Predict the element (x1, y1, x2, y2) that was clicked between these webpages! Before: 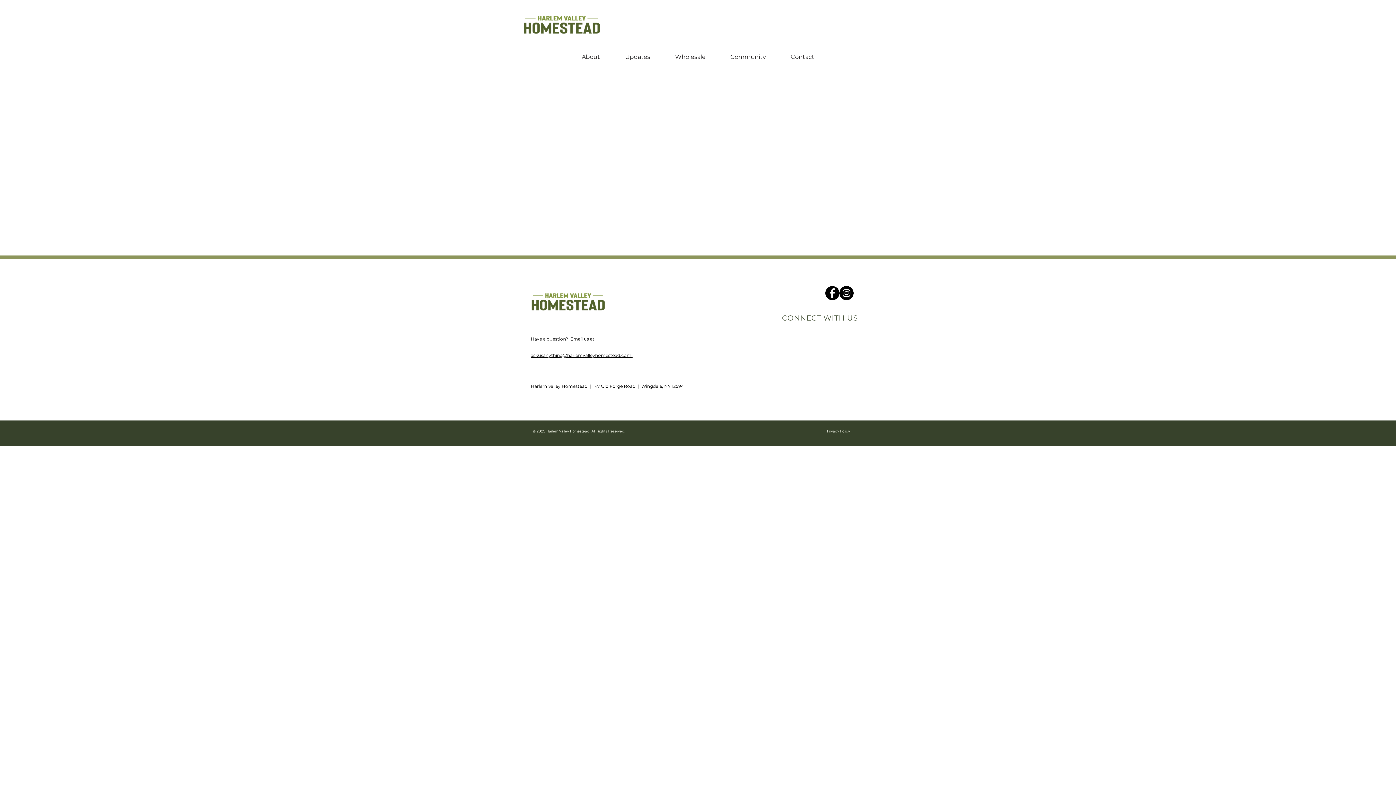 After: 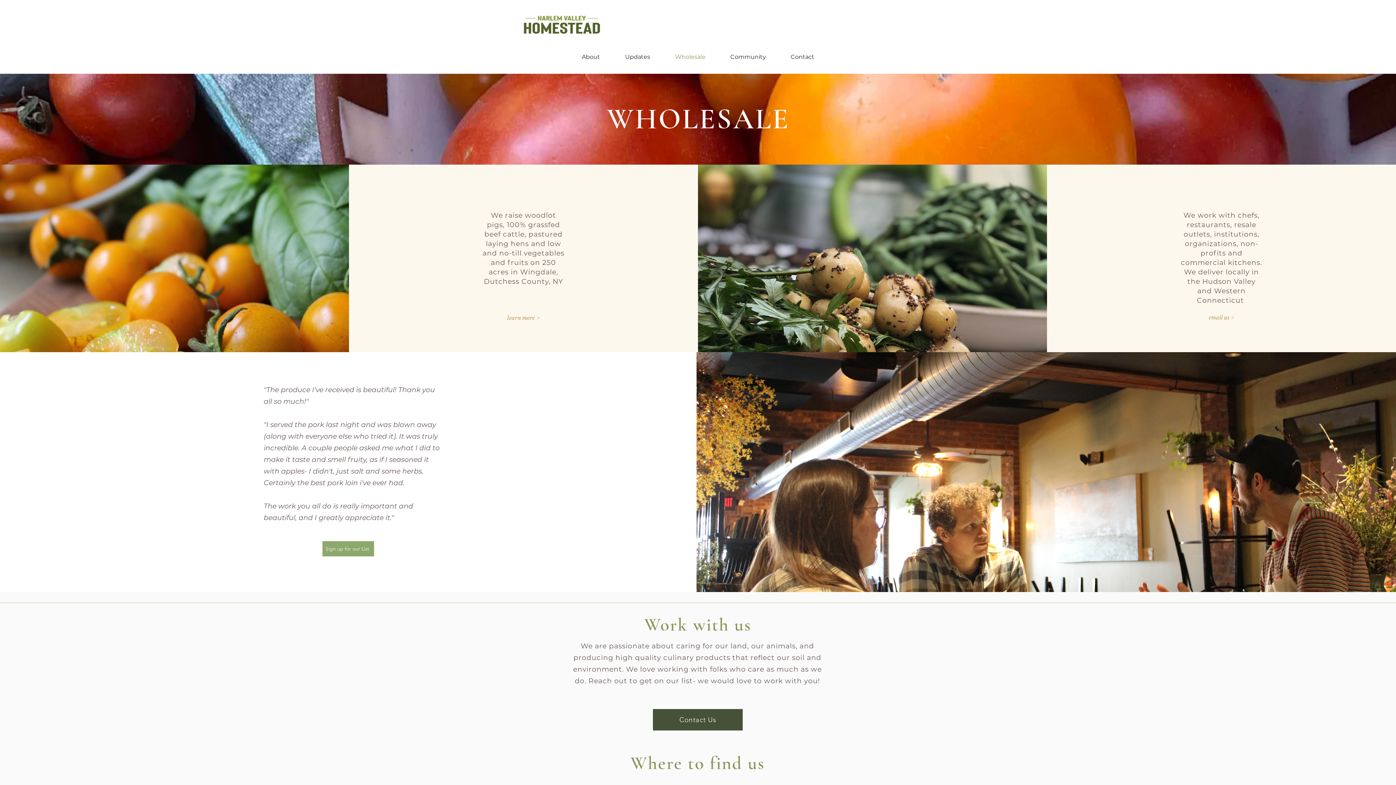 Action: bbox: (662, 48, 718, 66) label: Wholesale